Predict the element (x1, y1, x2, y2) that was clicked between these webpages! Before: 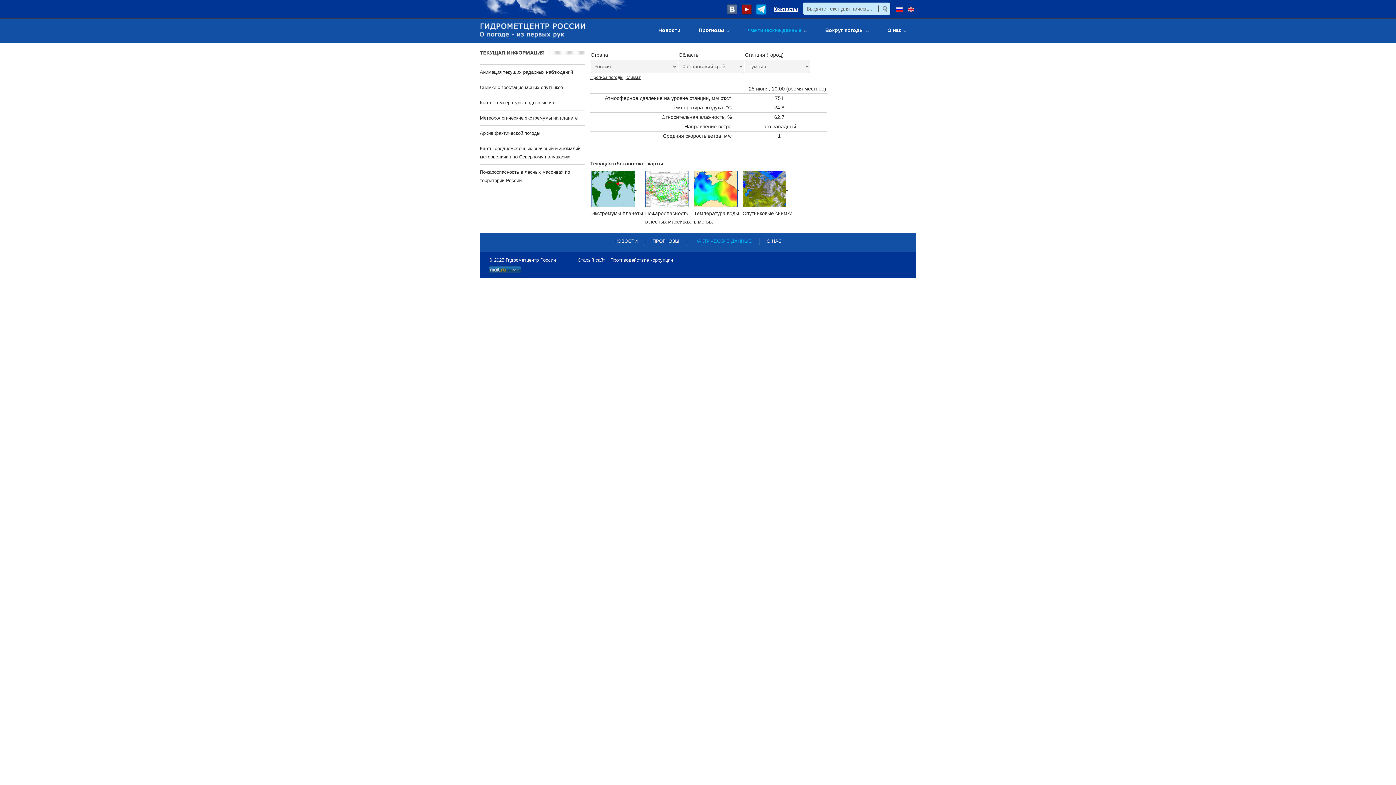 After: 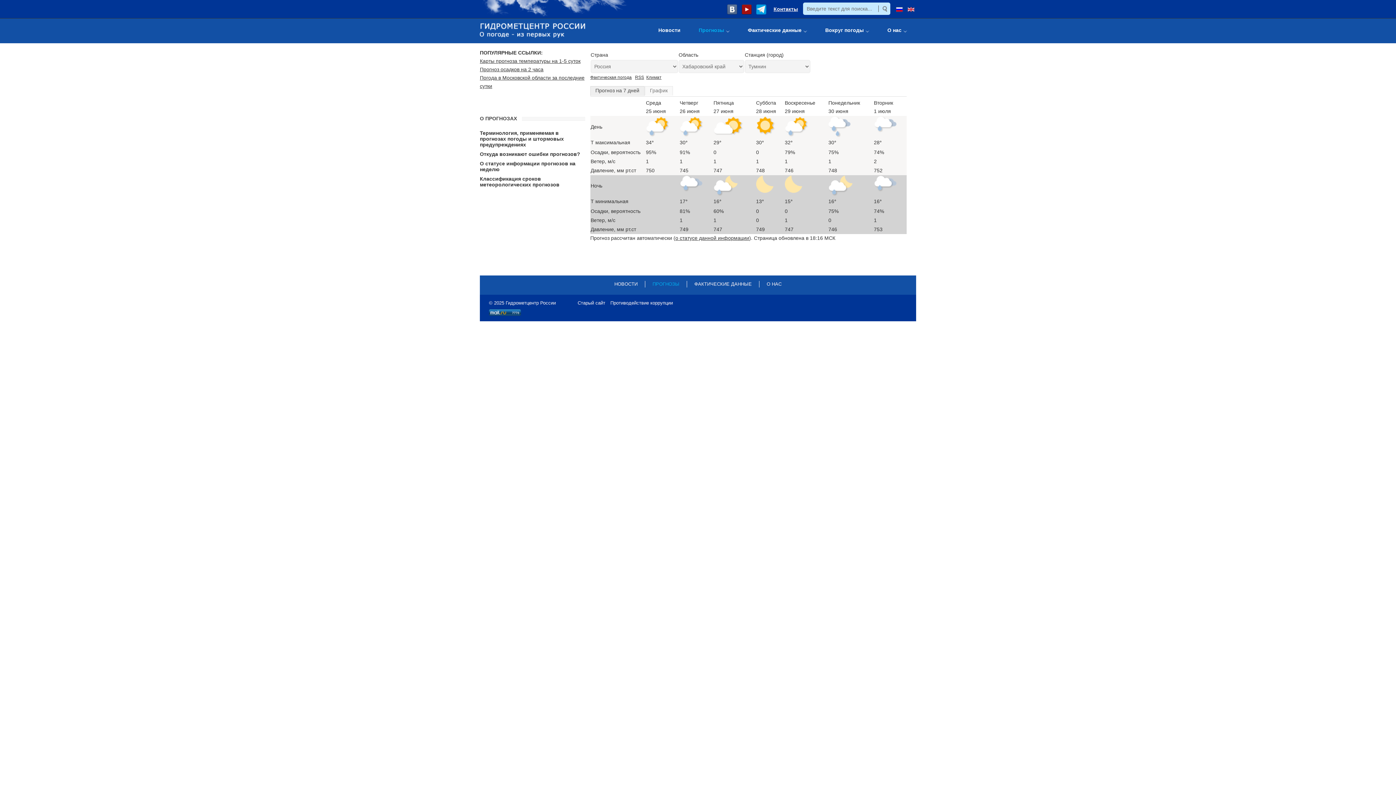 Action: label: Прогнозы bbox: (689, 27, 738, 32)